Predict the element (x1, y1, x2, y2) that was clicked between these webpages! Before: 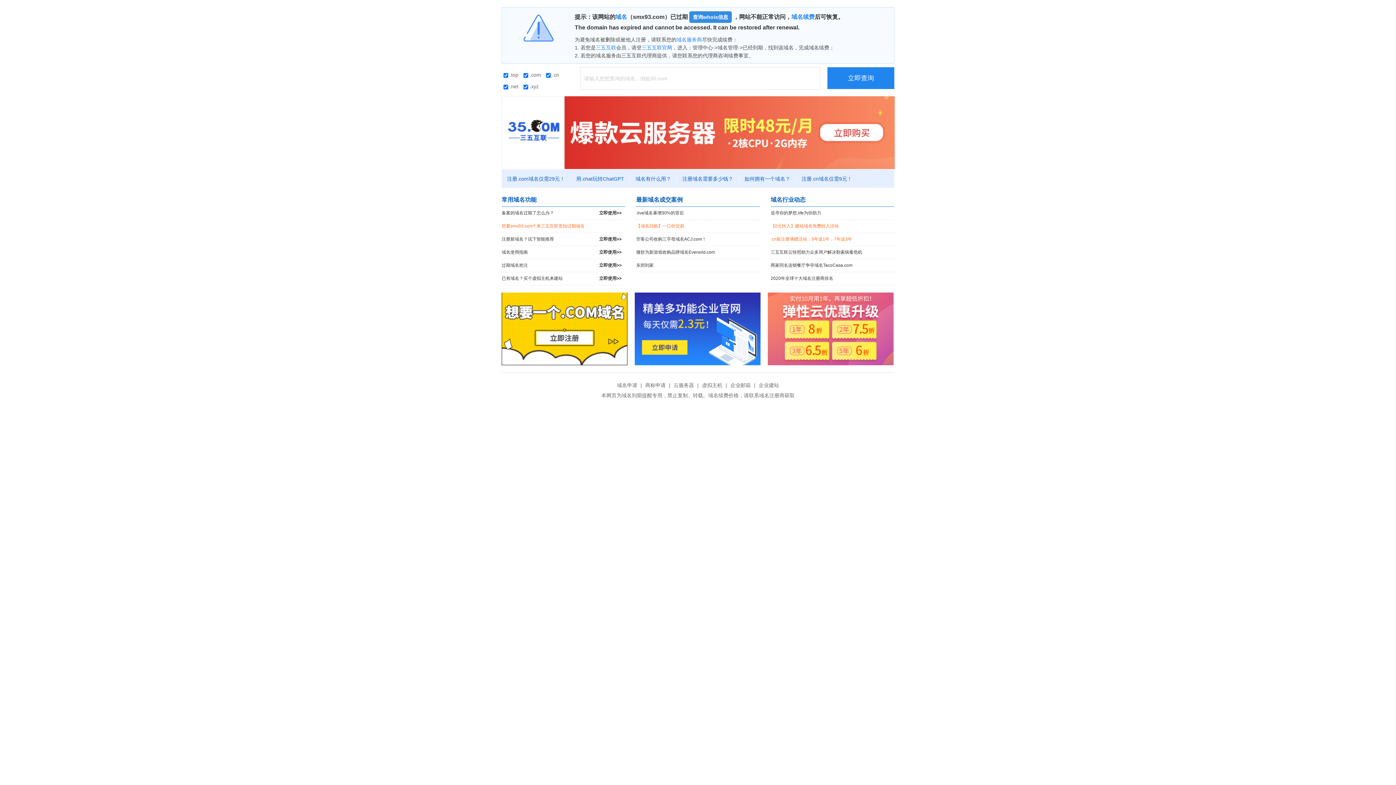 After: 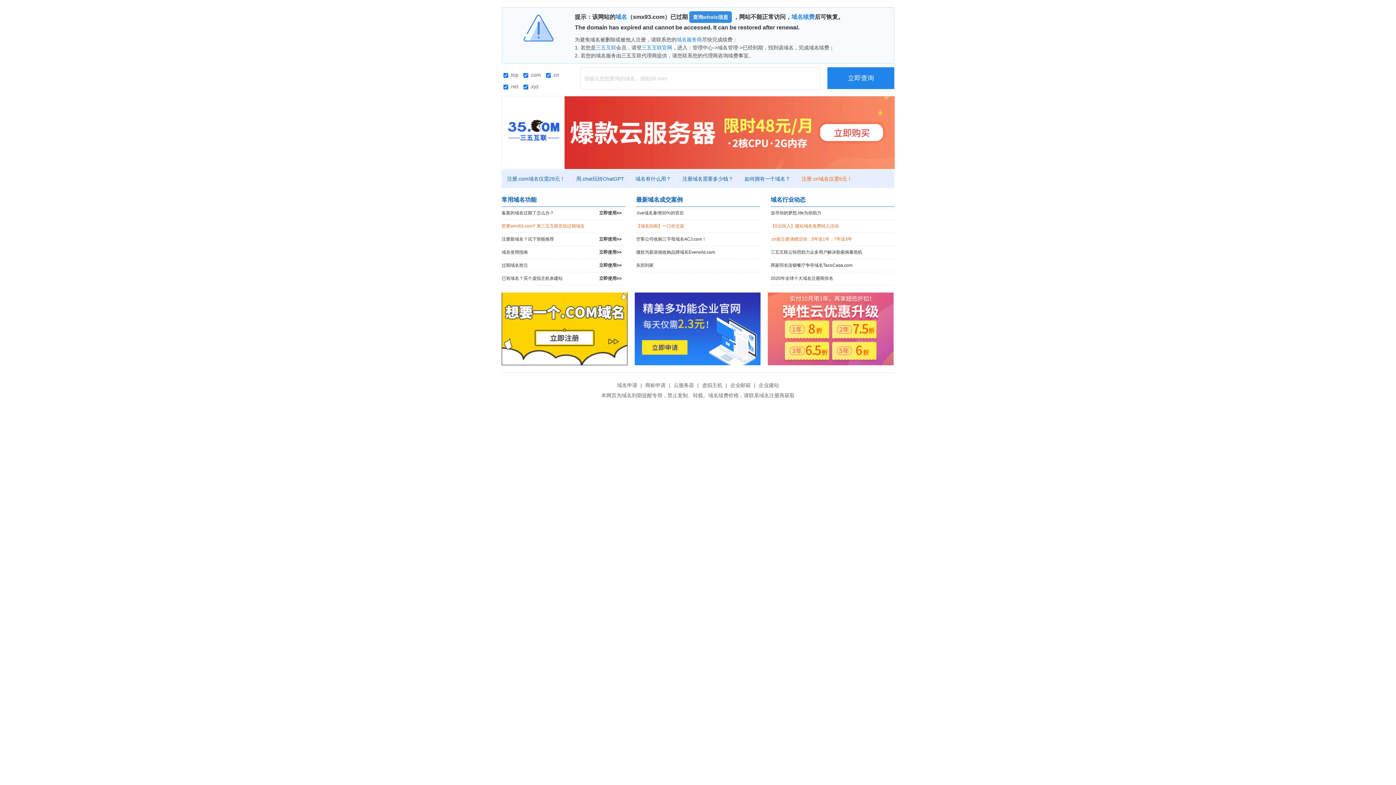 Action: label: 注册.cn域名仅需9元！ bbox: (796, 176, 857, 181)